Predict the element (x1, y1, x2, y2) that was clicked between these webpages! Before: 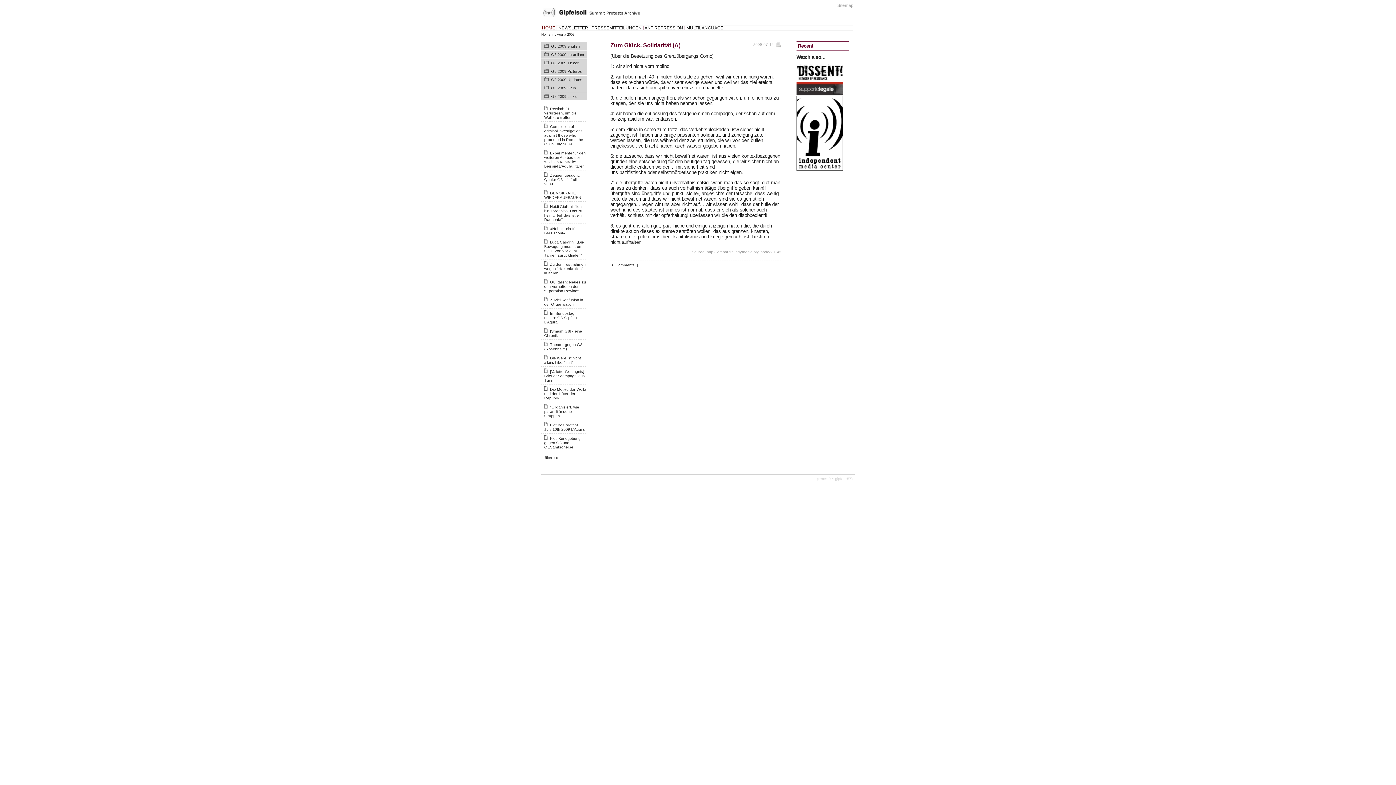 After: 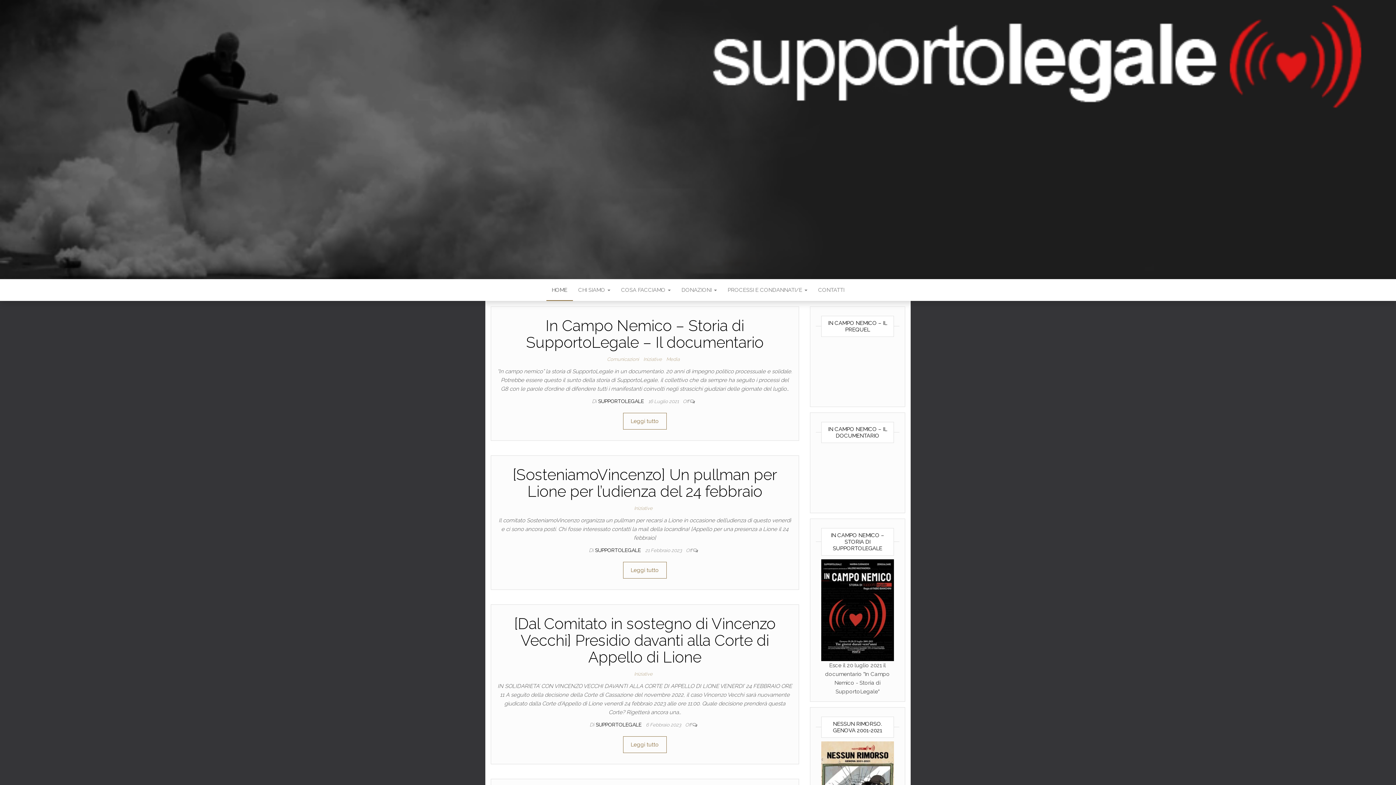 Action: bbox: (796, 91, 843, 95)